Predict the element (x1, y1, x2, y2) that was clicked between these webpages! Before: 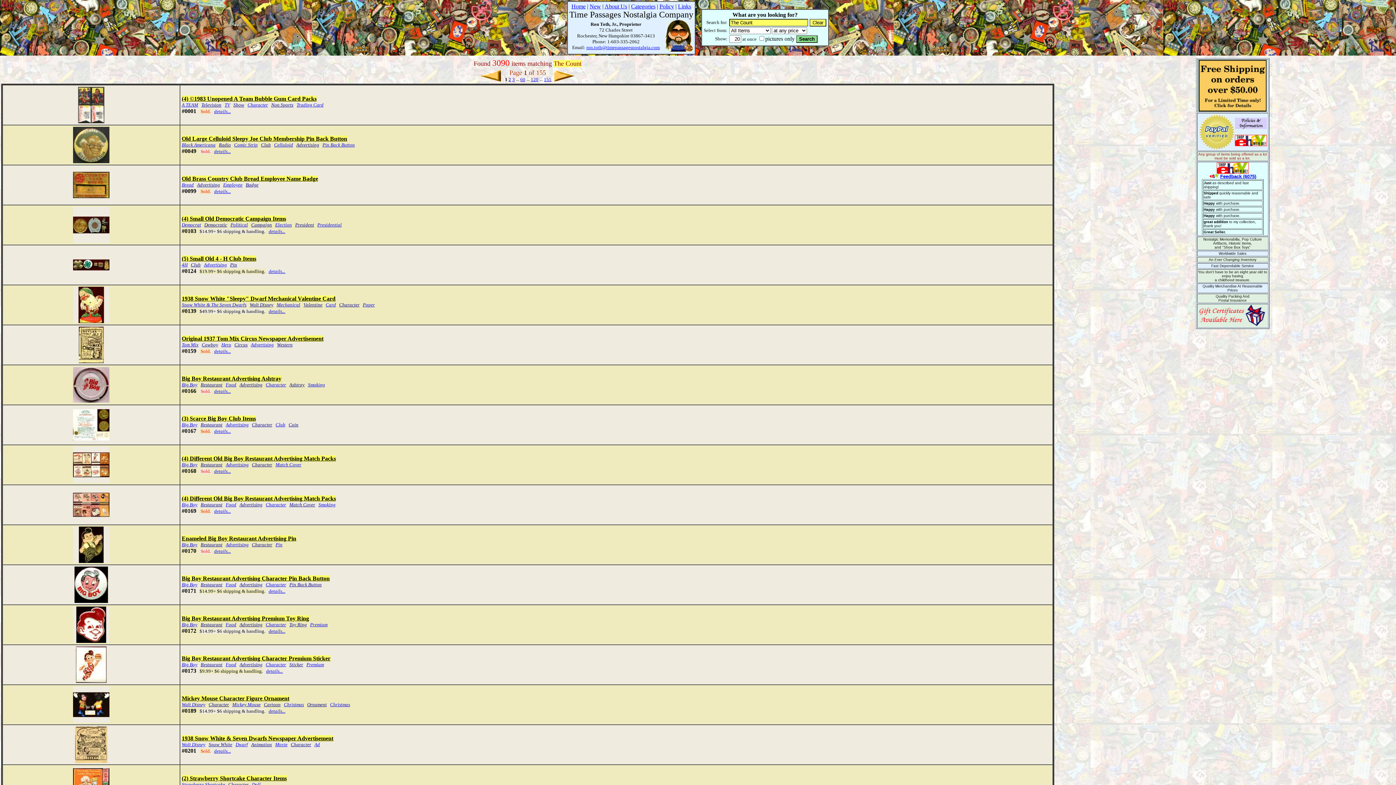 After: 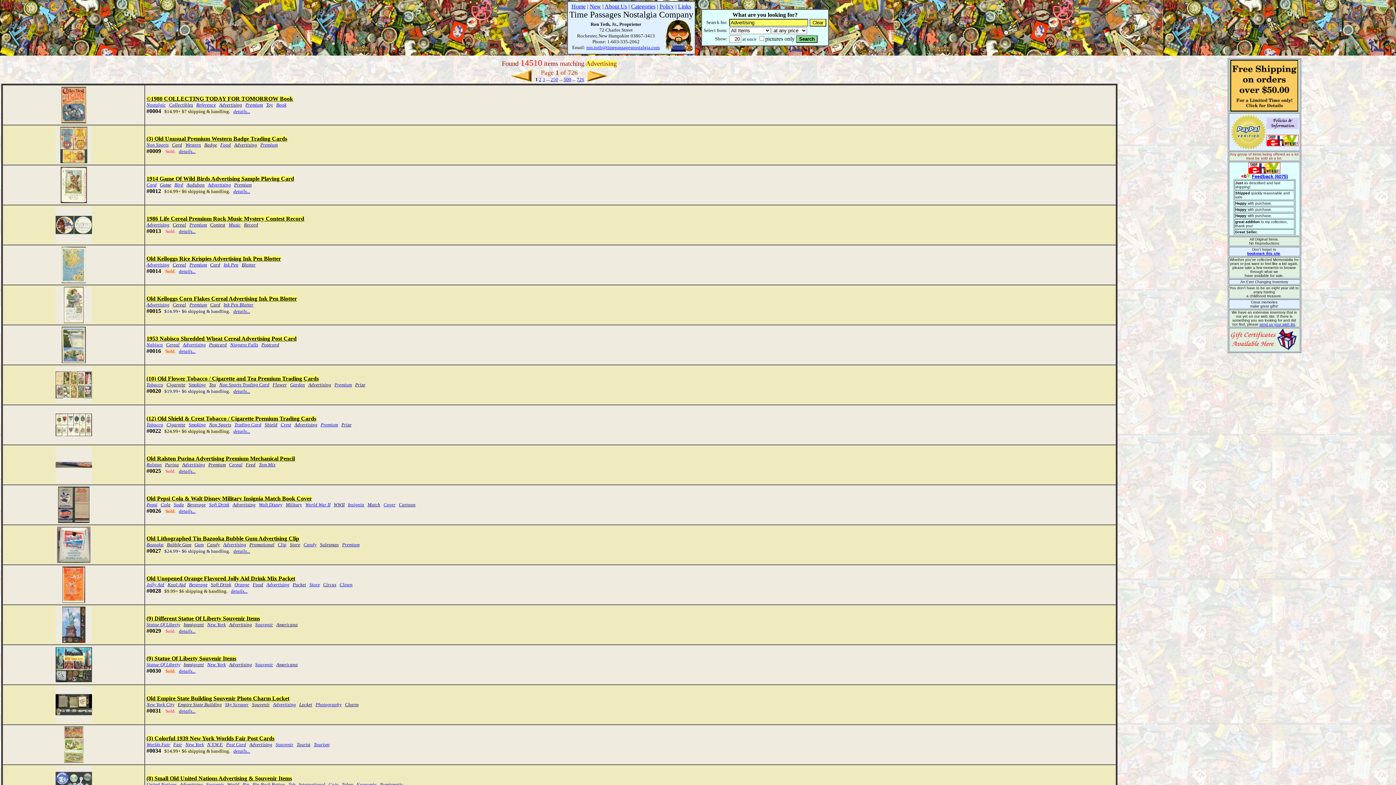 Action: bbox: (204, 262, 226, 267) label: Advertising